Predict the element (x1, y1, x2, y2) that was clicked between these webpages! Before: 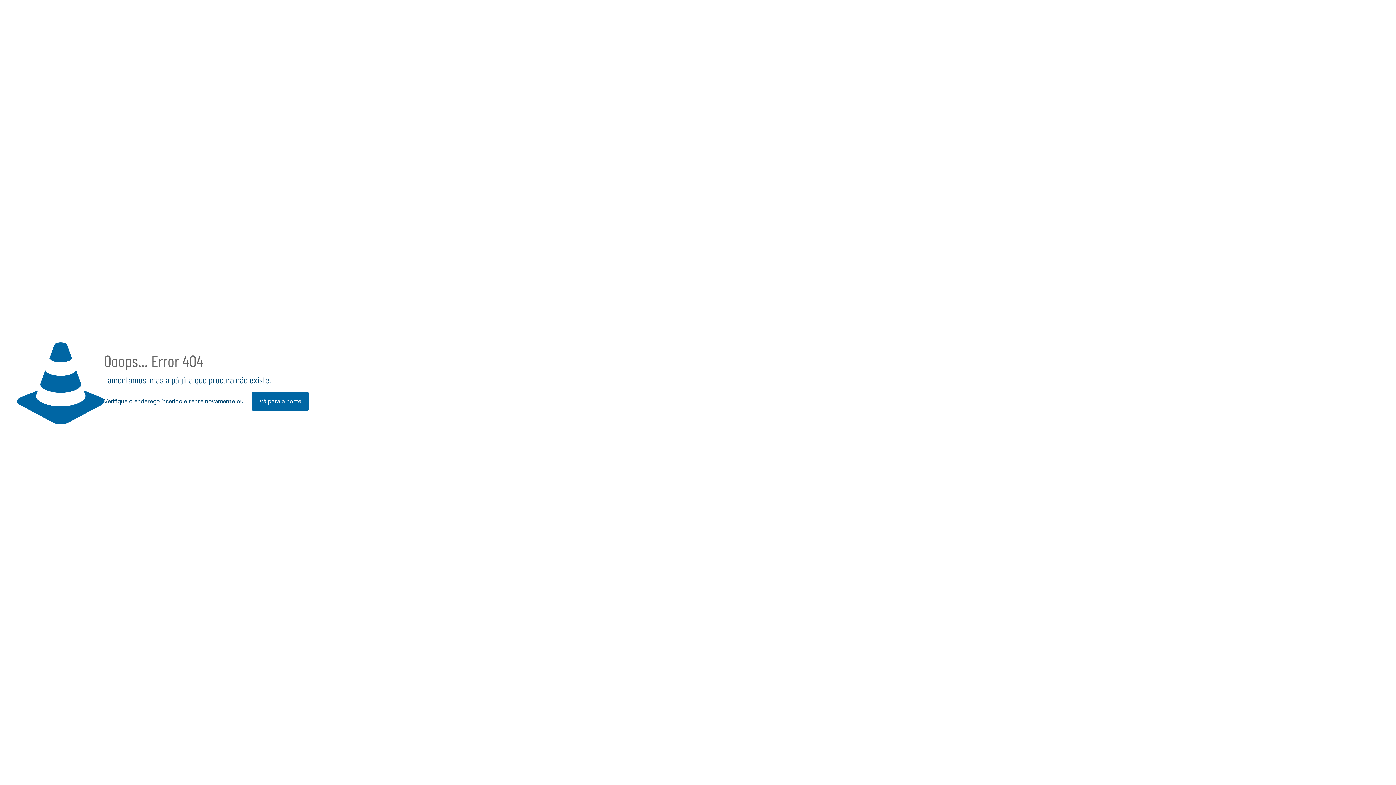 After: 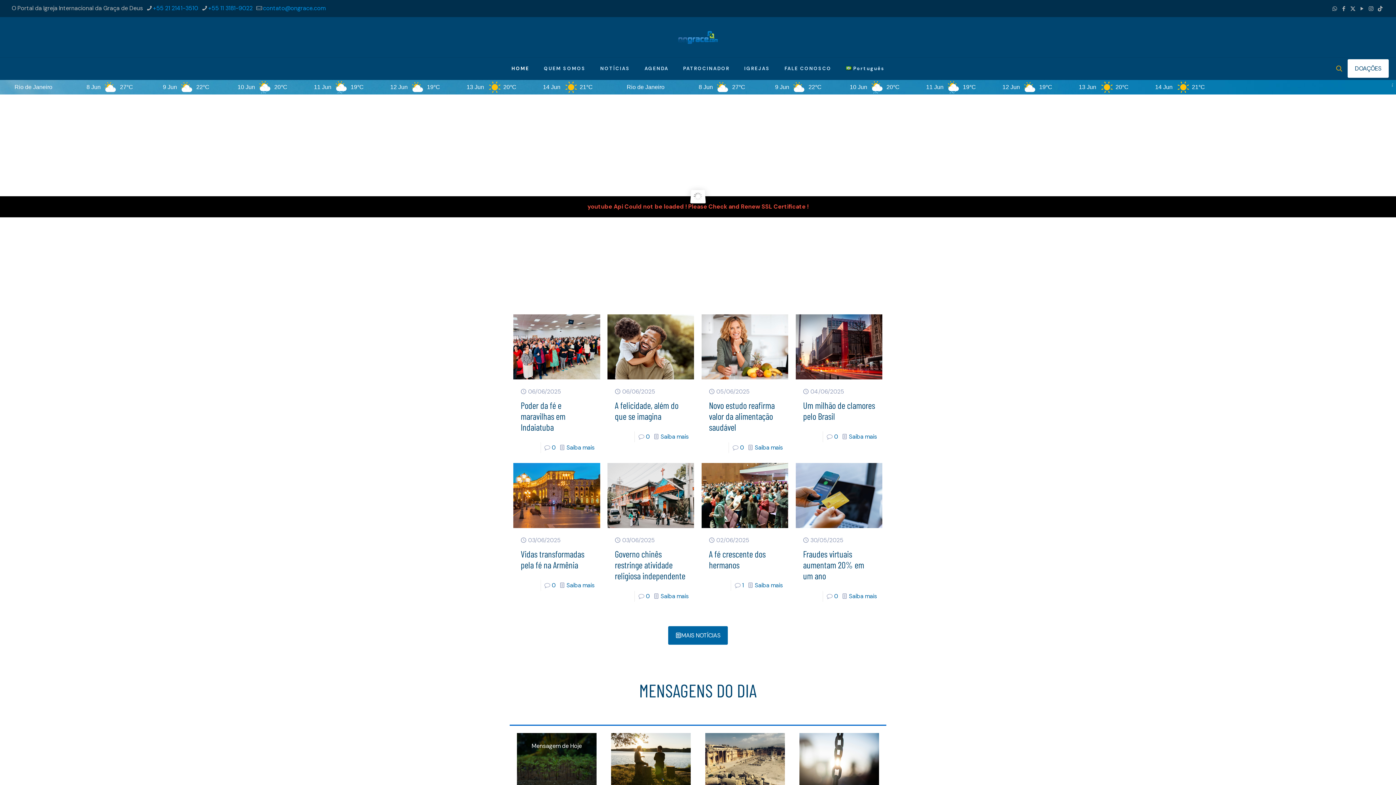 Action: bbox: (252, 392, 308, 411) label: Vá para a home